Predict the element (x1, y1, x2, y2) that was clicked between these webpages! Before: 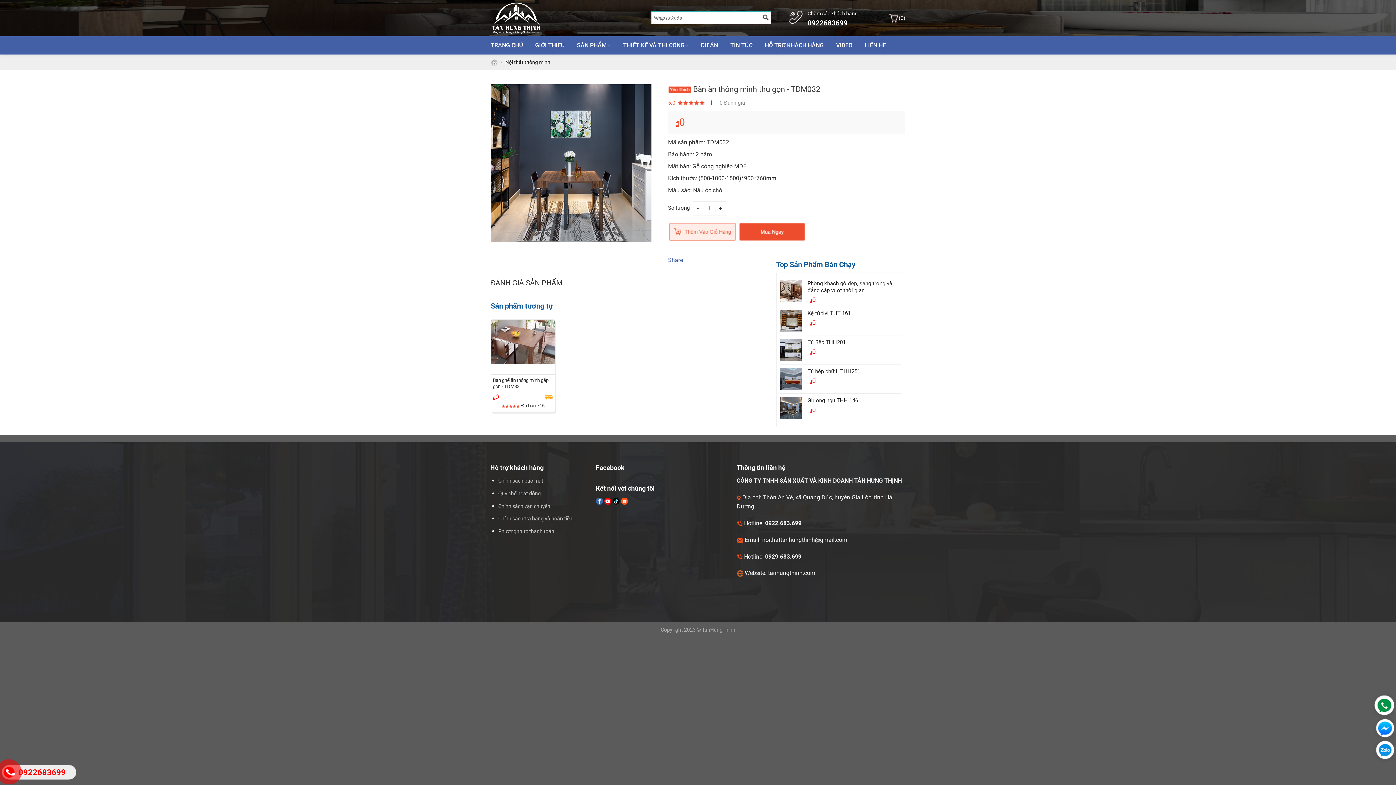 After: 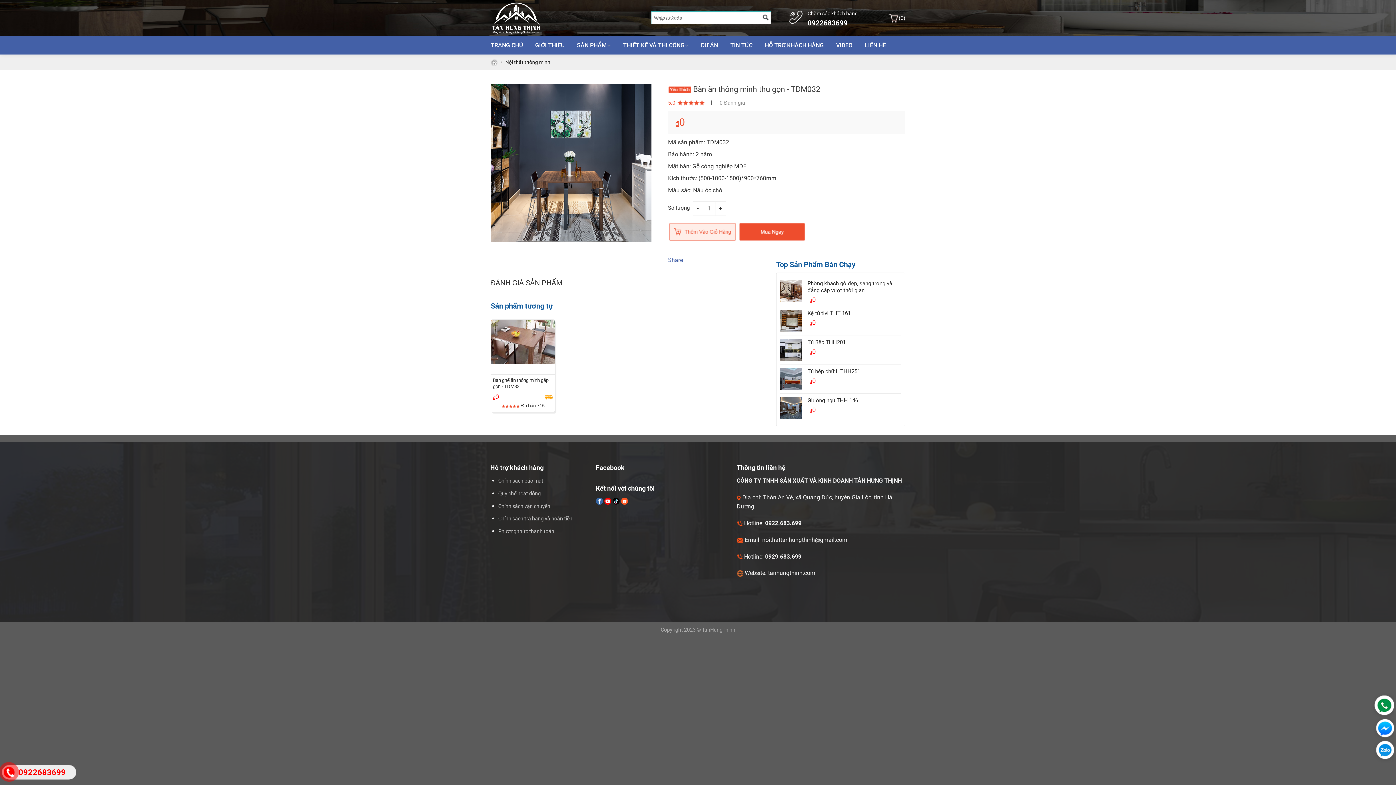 Action: bbox: (1373, 725, 1394, 732)